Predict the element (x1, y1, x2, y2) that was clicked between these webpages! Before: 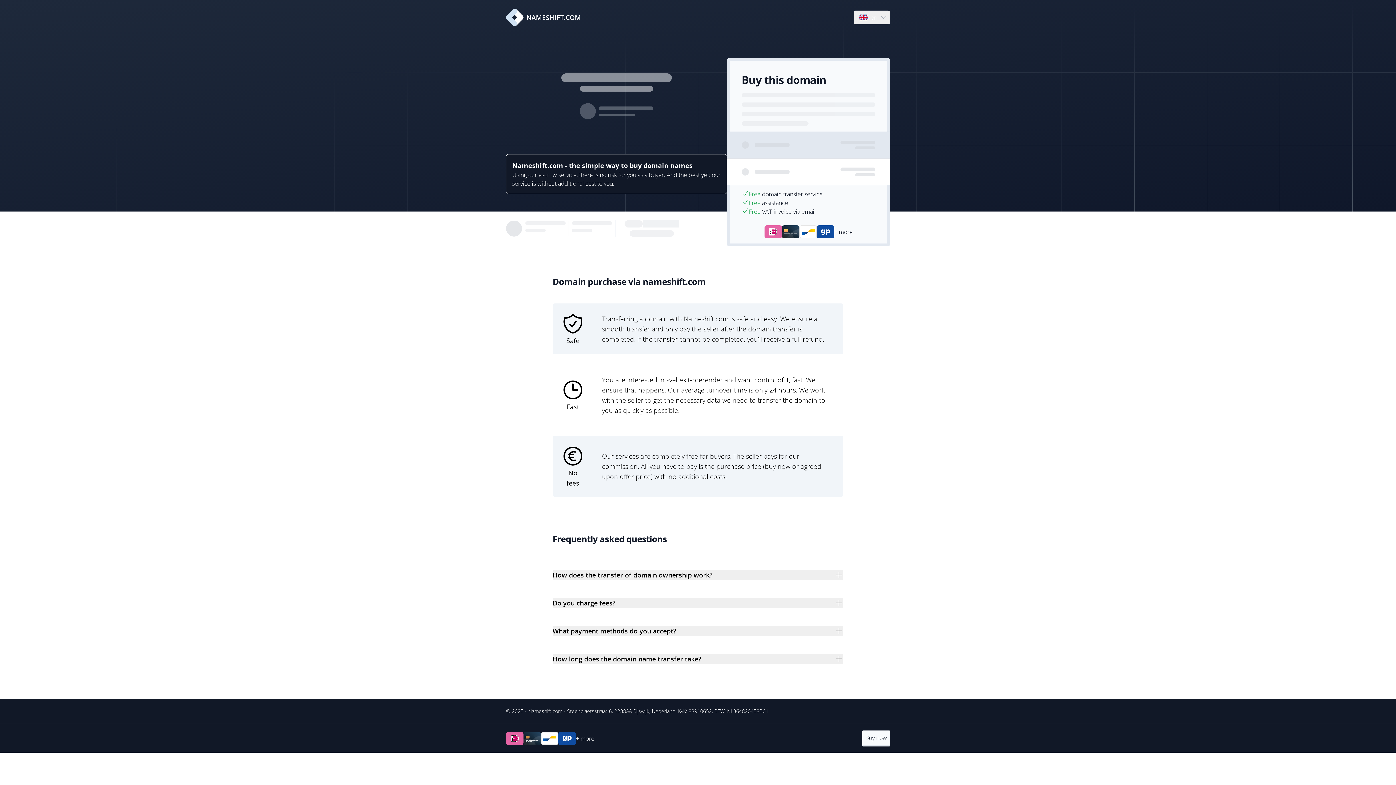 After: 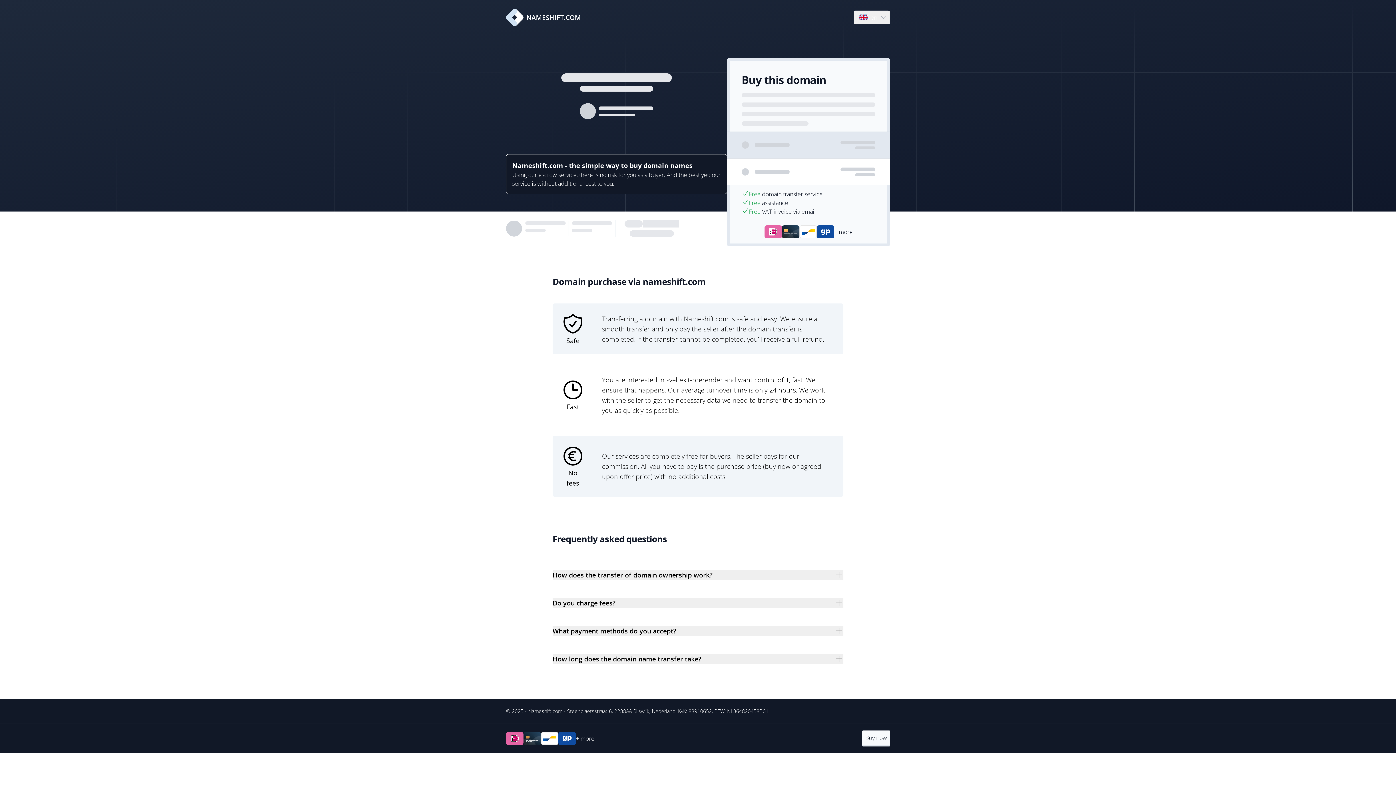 Action: bbox: (528, 708, 562, 714) label: Nameshift.com